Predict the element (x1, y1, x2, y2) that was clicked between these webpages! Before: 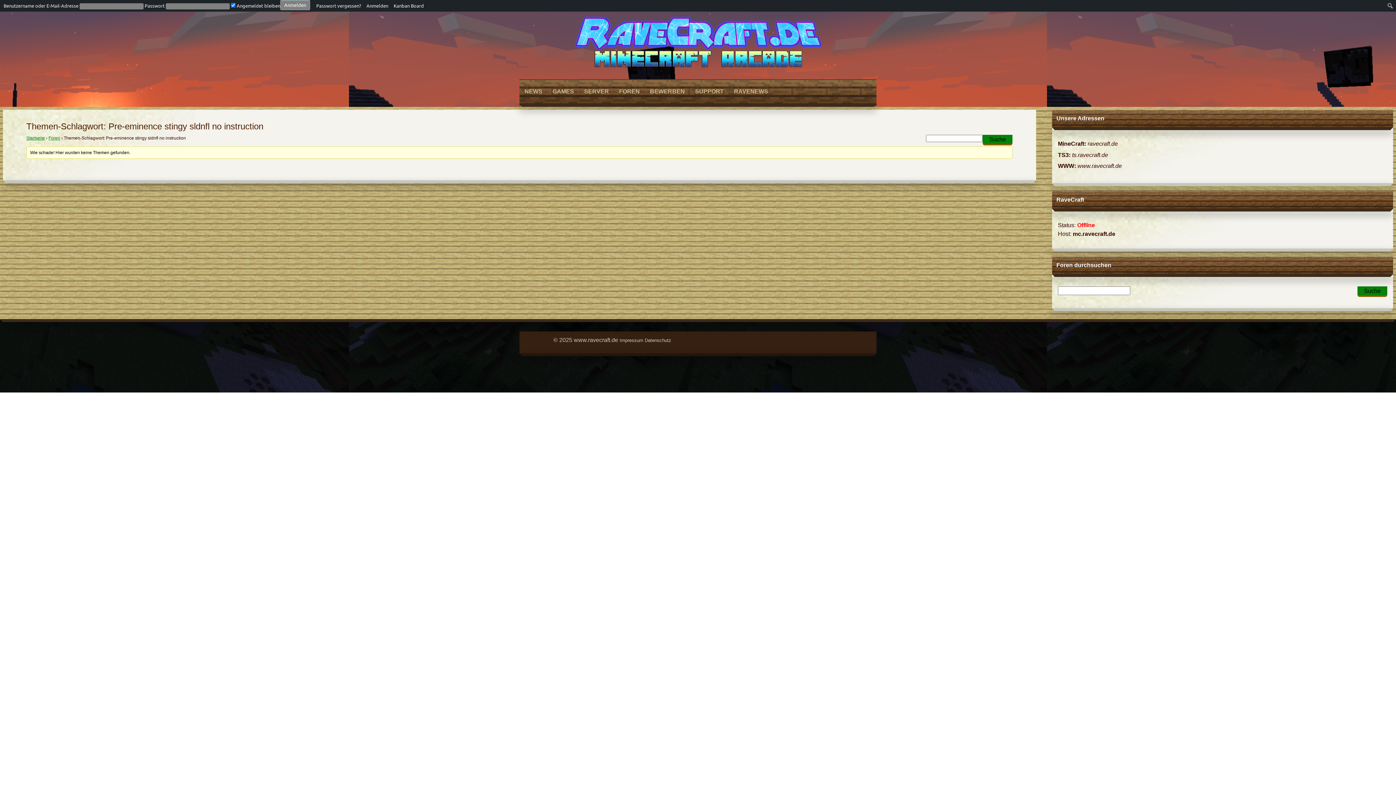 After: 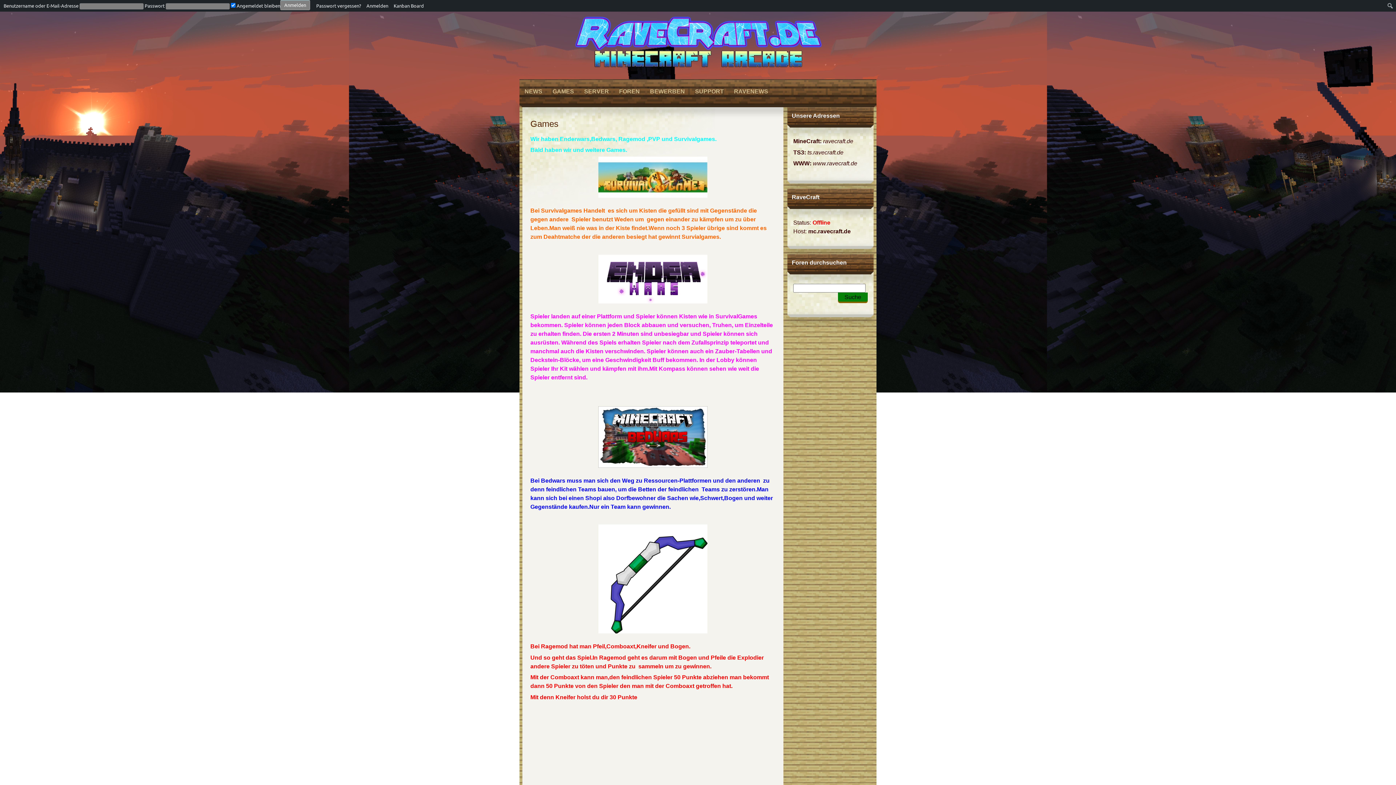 Action: label: GAMES bbox: (547, 79, 579, 104)